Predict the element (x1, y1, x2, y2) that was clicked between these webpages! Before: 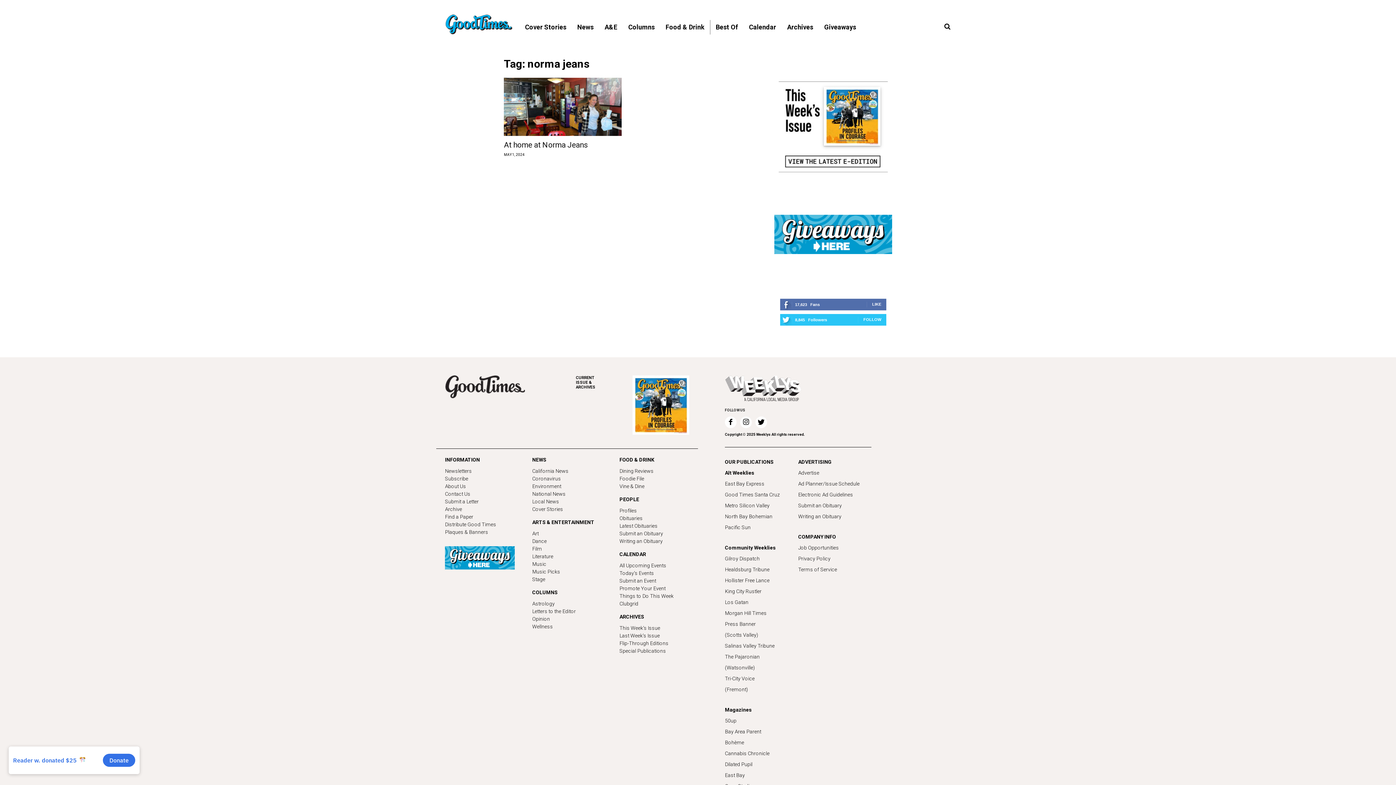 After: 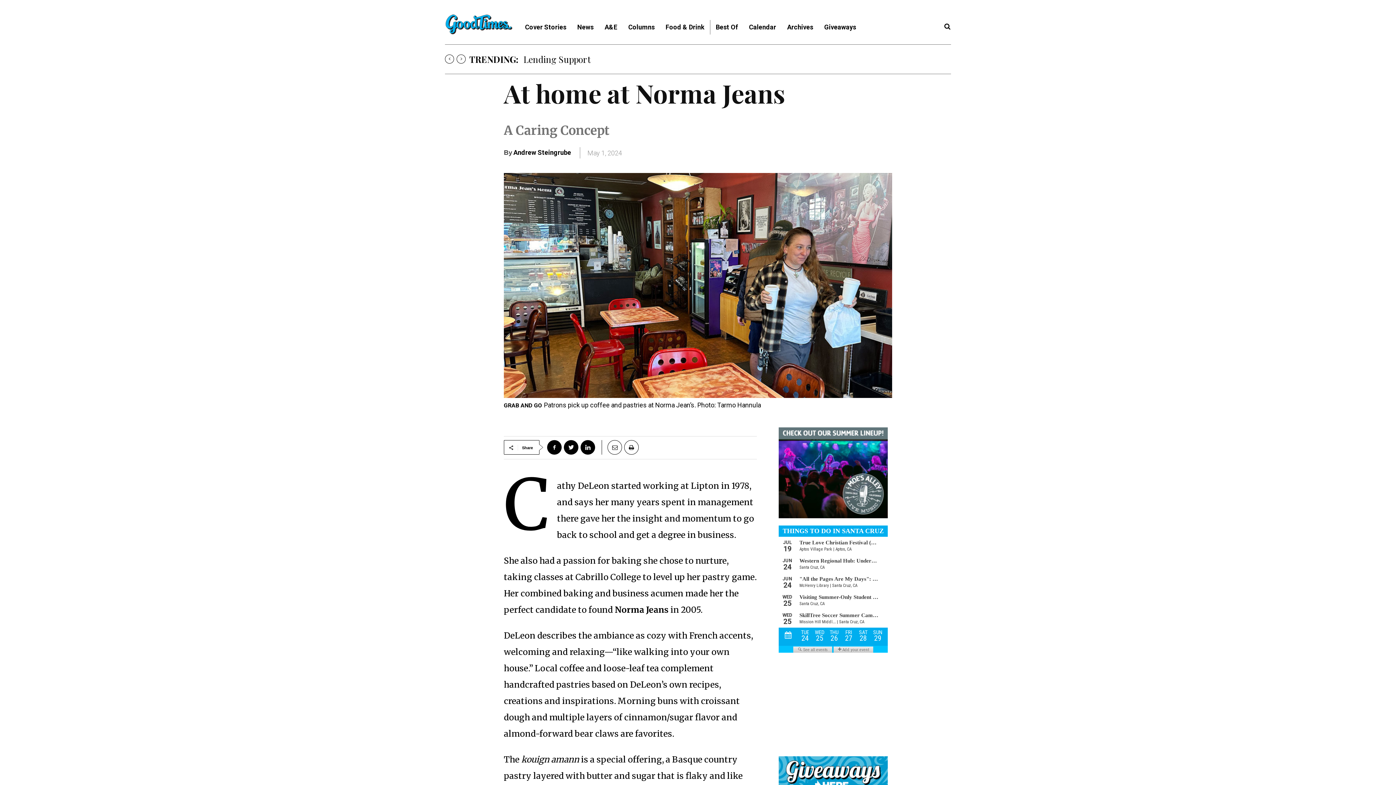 Action: label: At home at Norma Jeans bbox: (504, 140, 588, 149)